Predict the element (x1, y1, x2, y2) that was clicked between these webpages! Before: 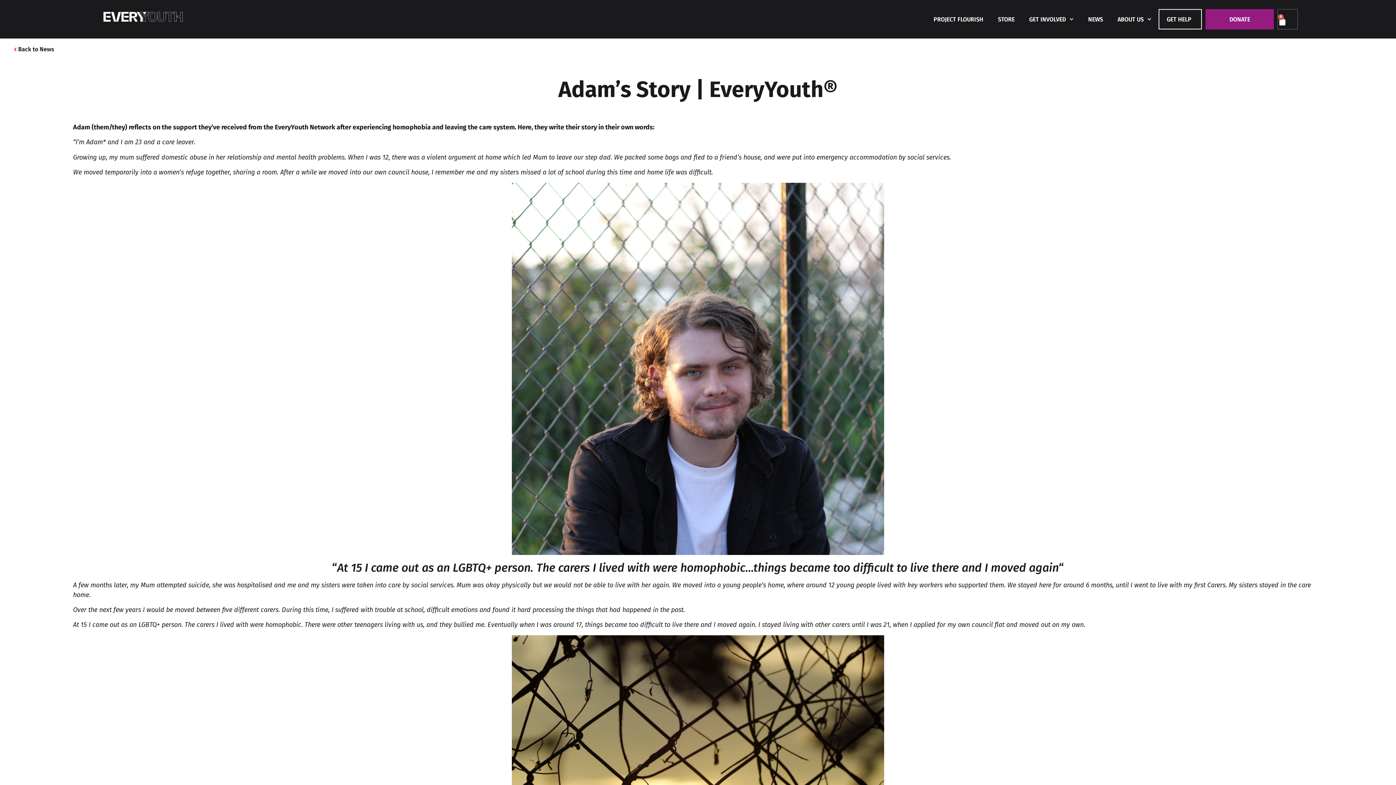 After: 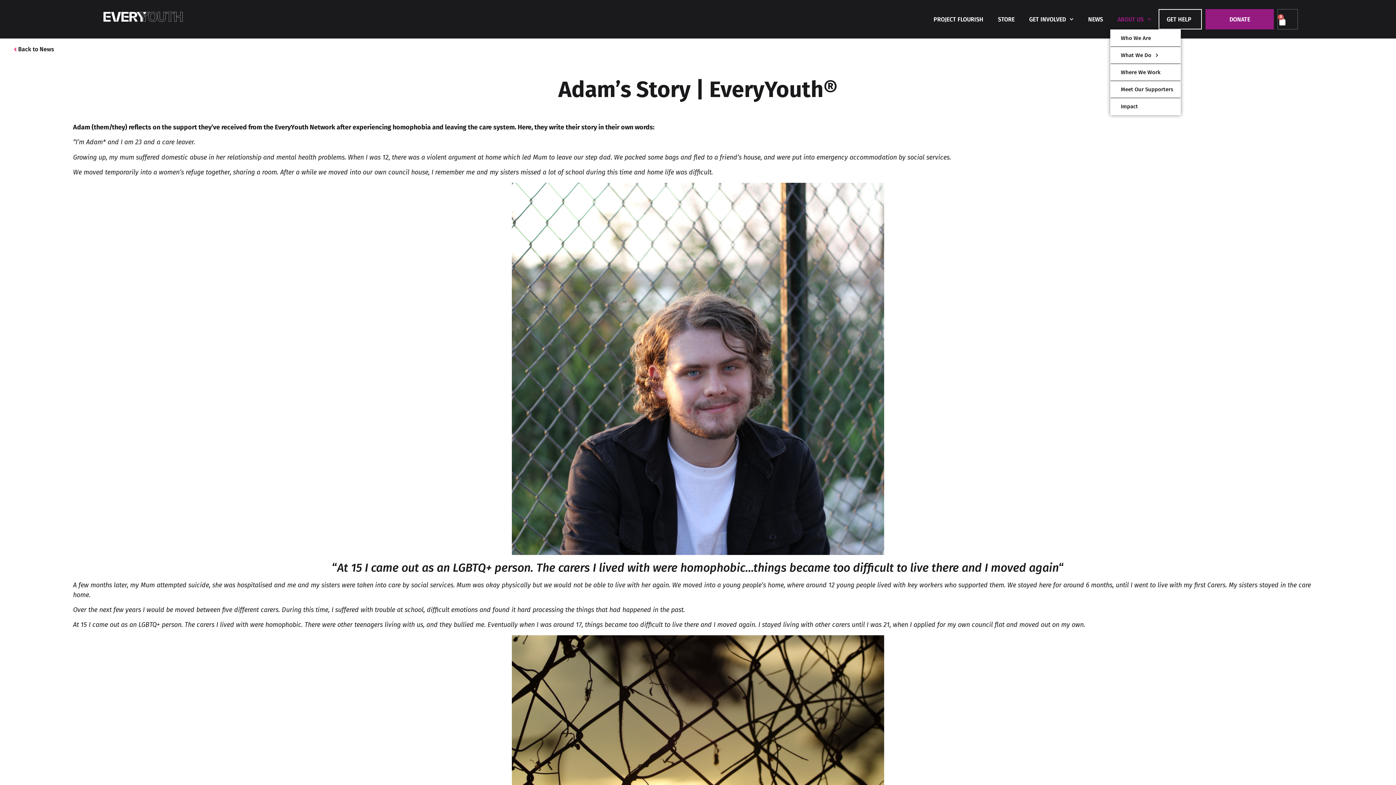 Action: label: ABOUT US bbox: (1110, 9, 1159, 29)